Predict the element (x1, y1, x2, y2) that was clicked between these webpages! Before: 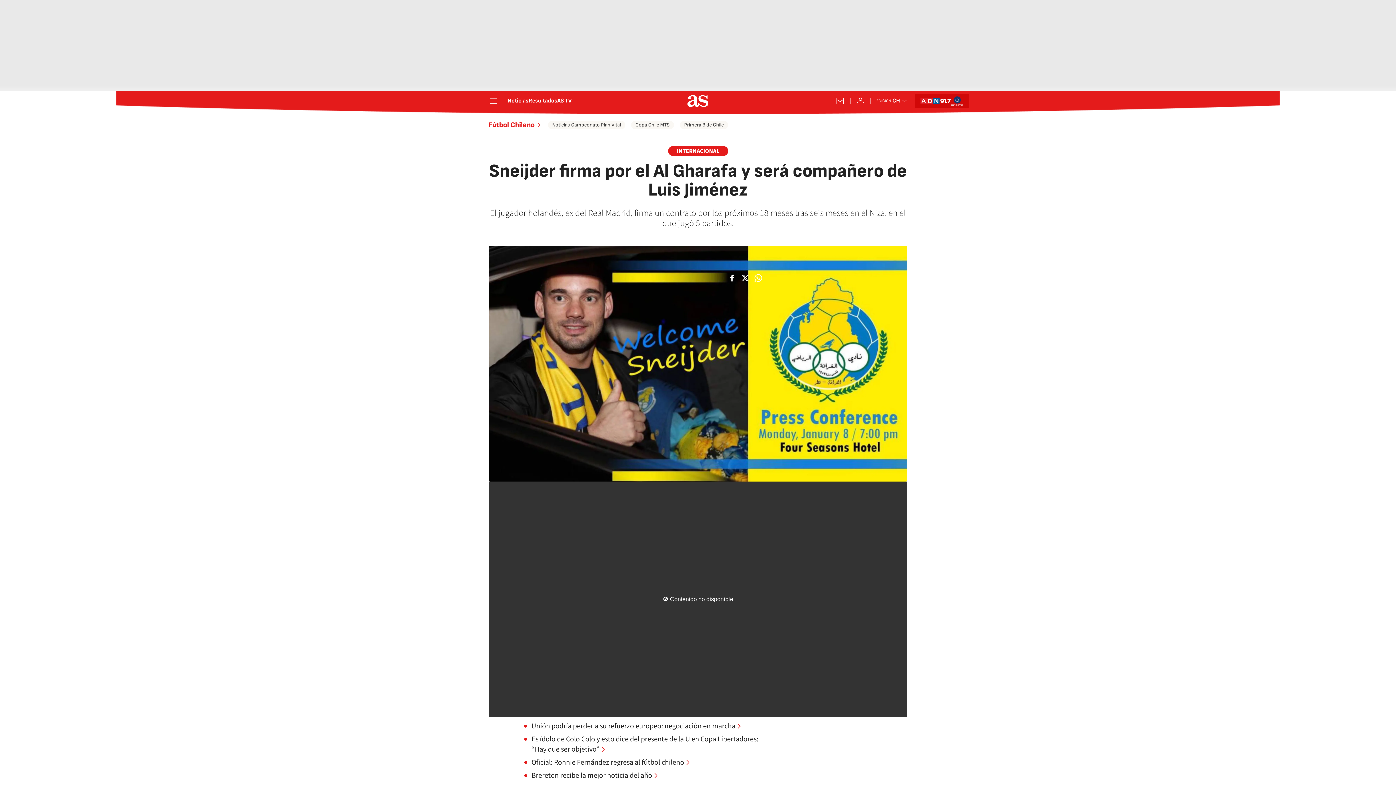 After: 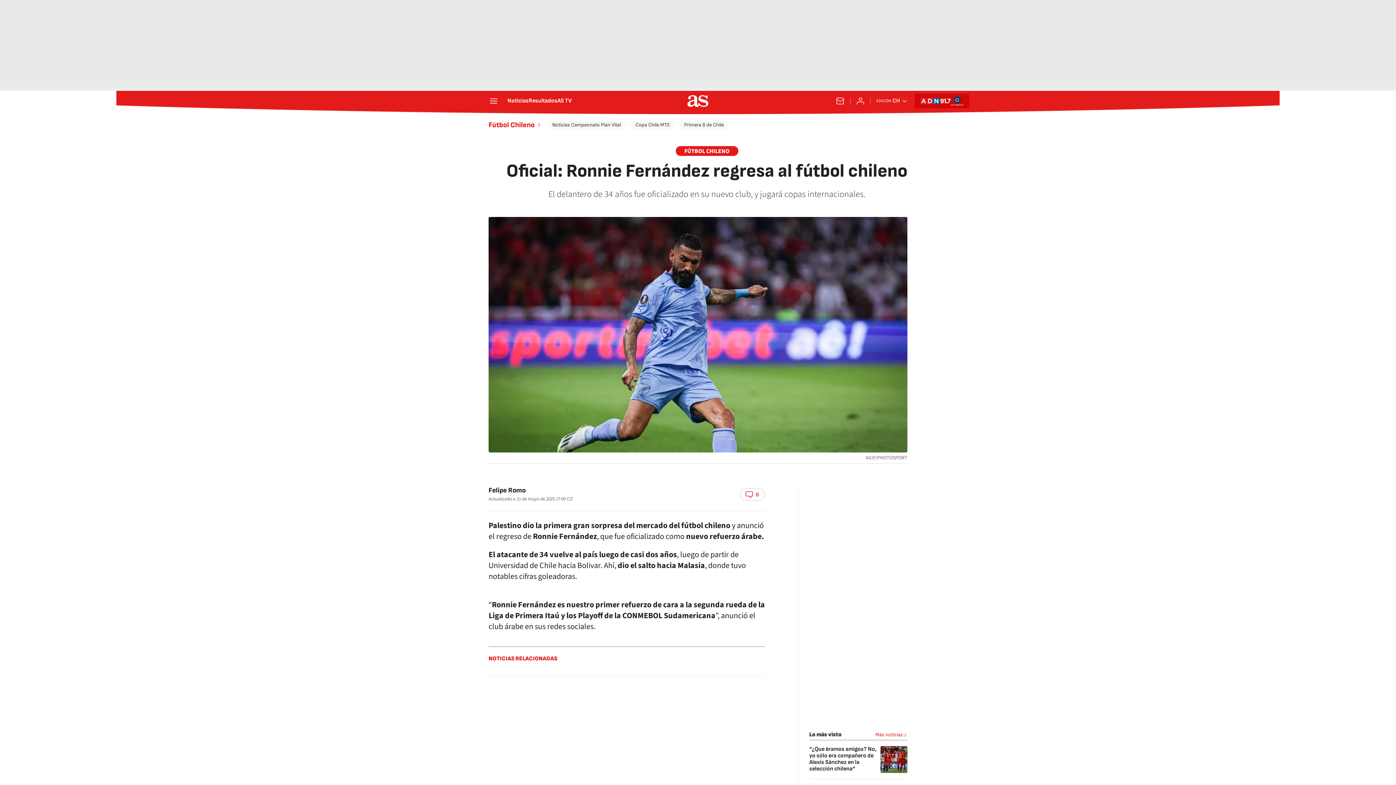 Action: label: Oficial: Ronnie Fernández regresa al fútbol chileno bbox: (531, 757, 691, 768)